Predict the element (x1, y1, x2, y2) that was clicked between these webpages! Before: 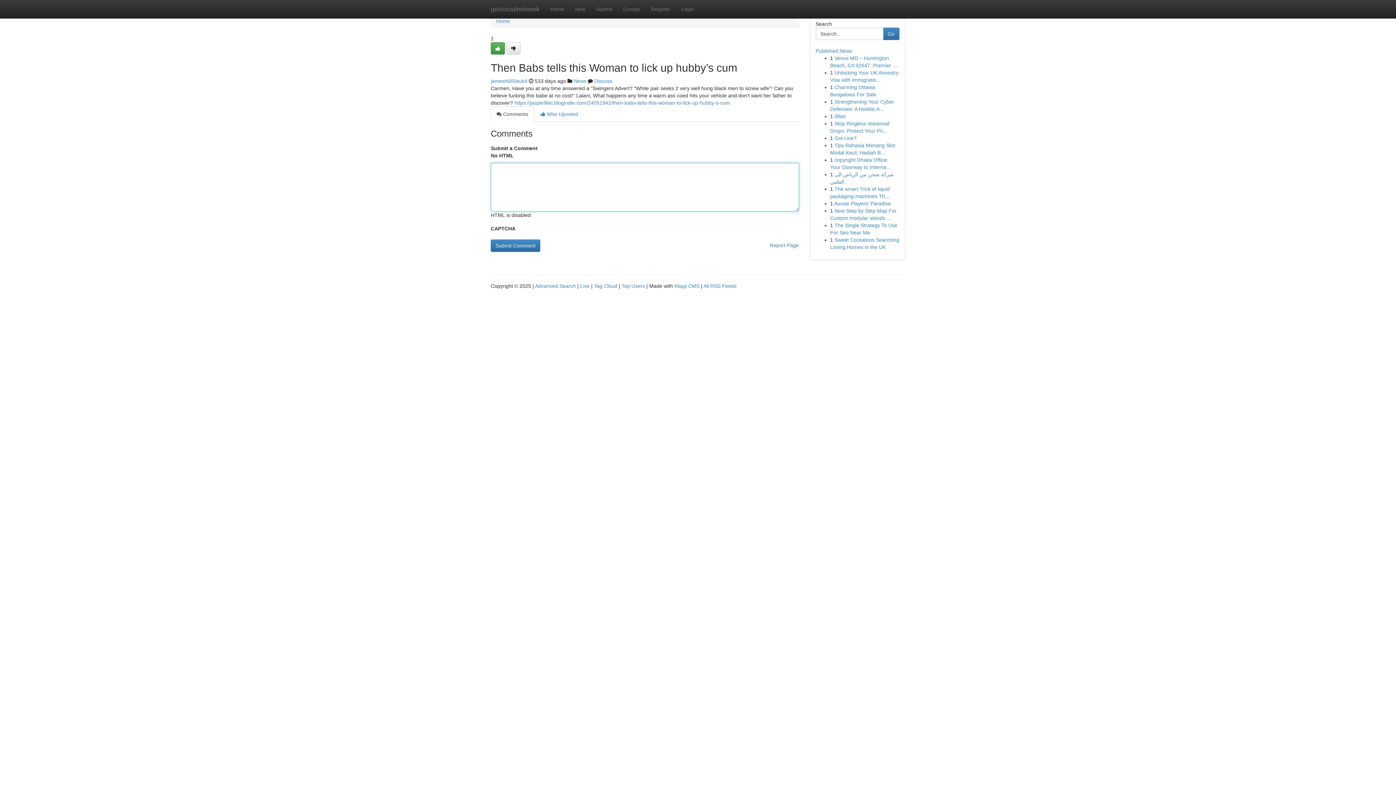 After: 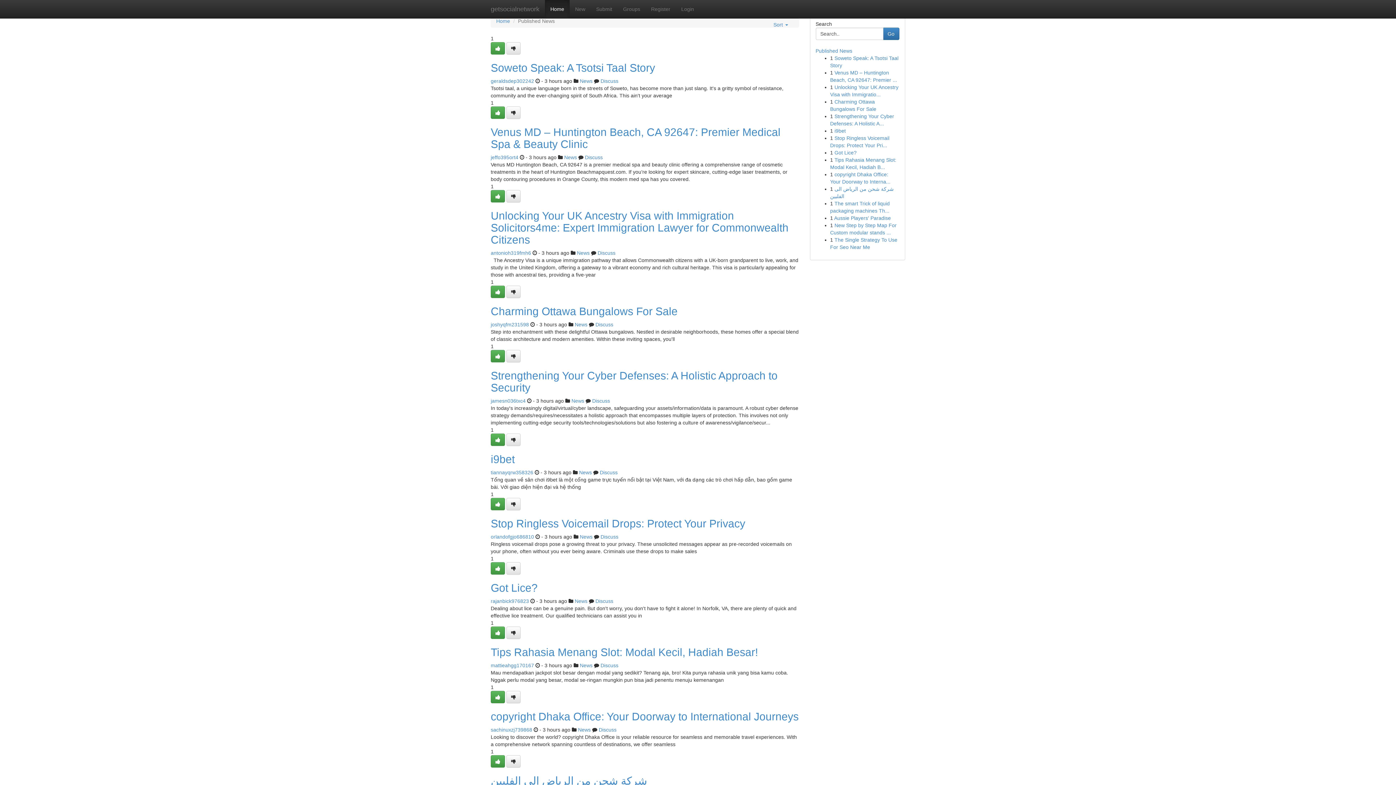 Action: bbox: (815, 48, 852, 53) label: Published News